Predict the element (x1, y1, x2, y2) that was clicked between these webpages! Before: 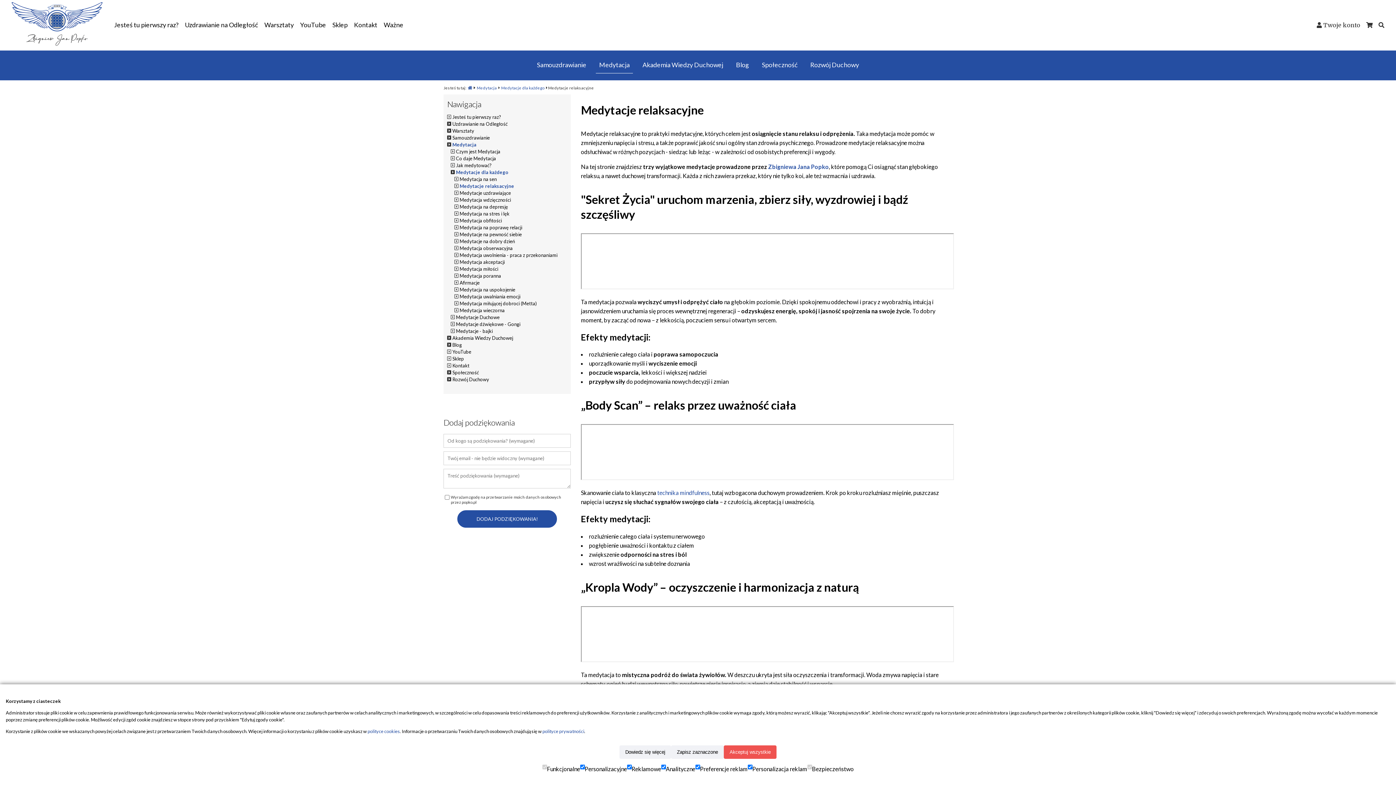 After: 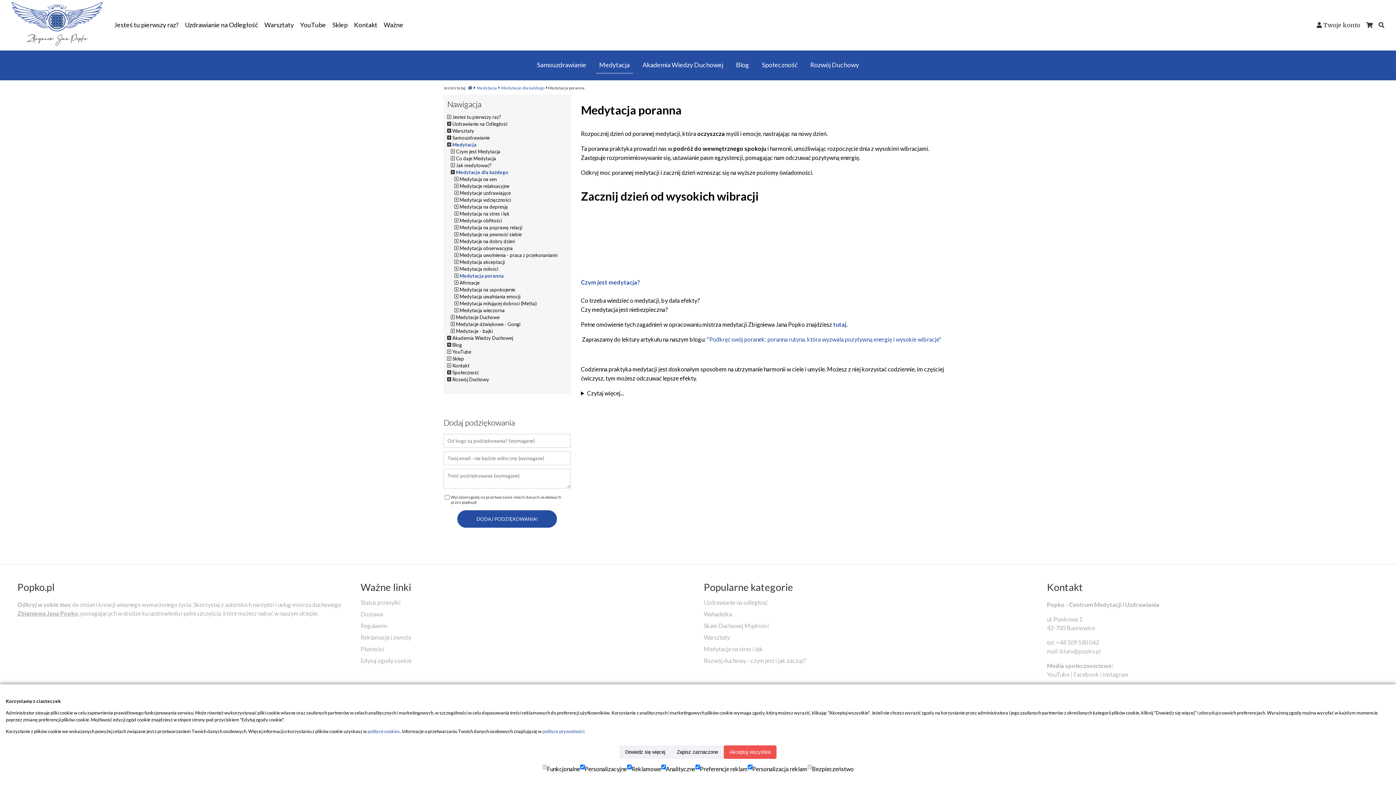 Action: label: Medytacja poranna bbox: (459, 273, 501, 278)